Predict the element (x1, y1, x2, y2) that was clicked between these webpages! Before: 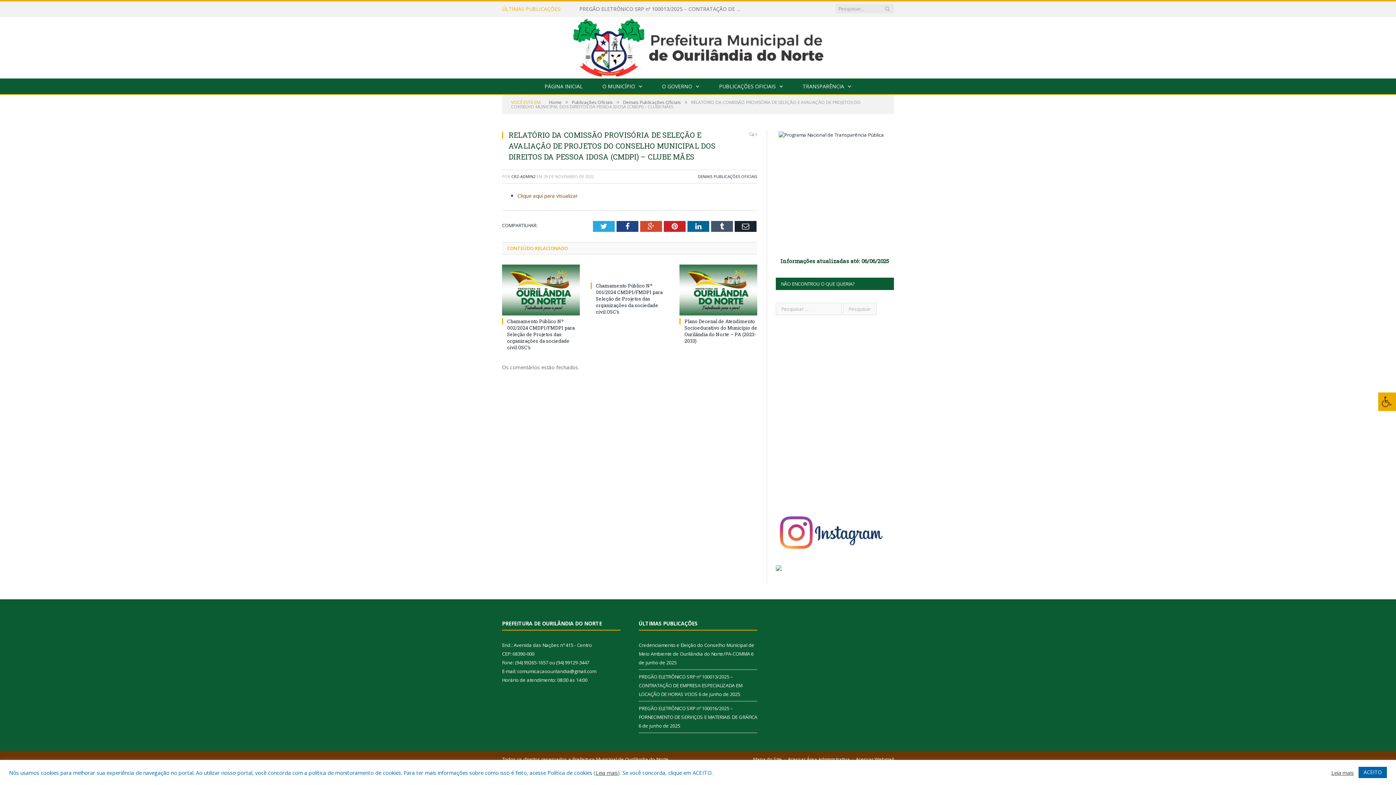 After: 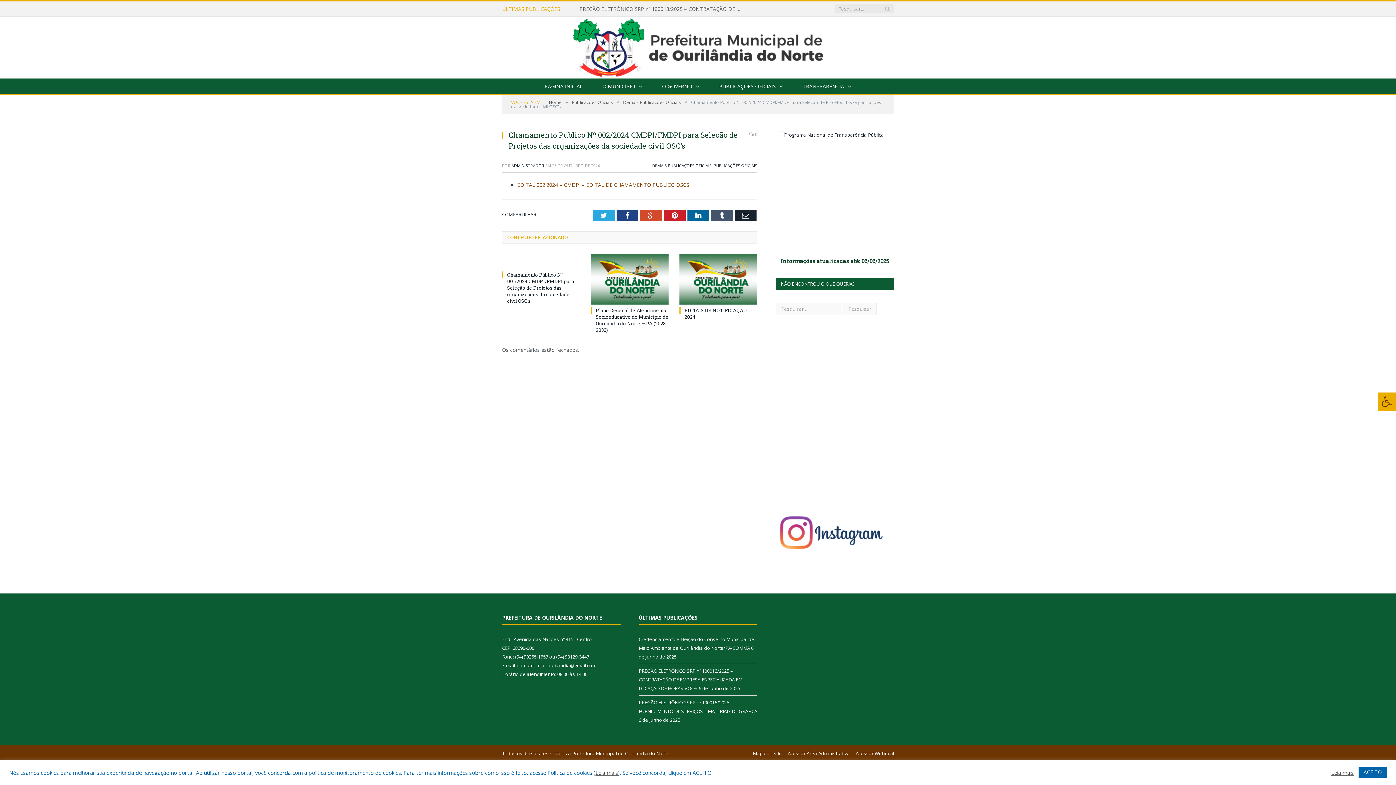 Action: label: Chamamento Público Nº 002/2024 CMDPI/FMDPI para Seleção de Projetos das organizações da sociedade civil OSC’s bbox: (507, 318, 574, 350)